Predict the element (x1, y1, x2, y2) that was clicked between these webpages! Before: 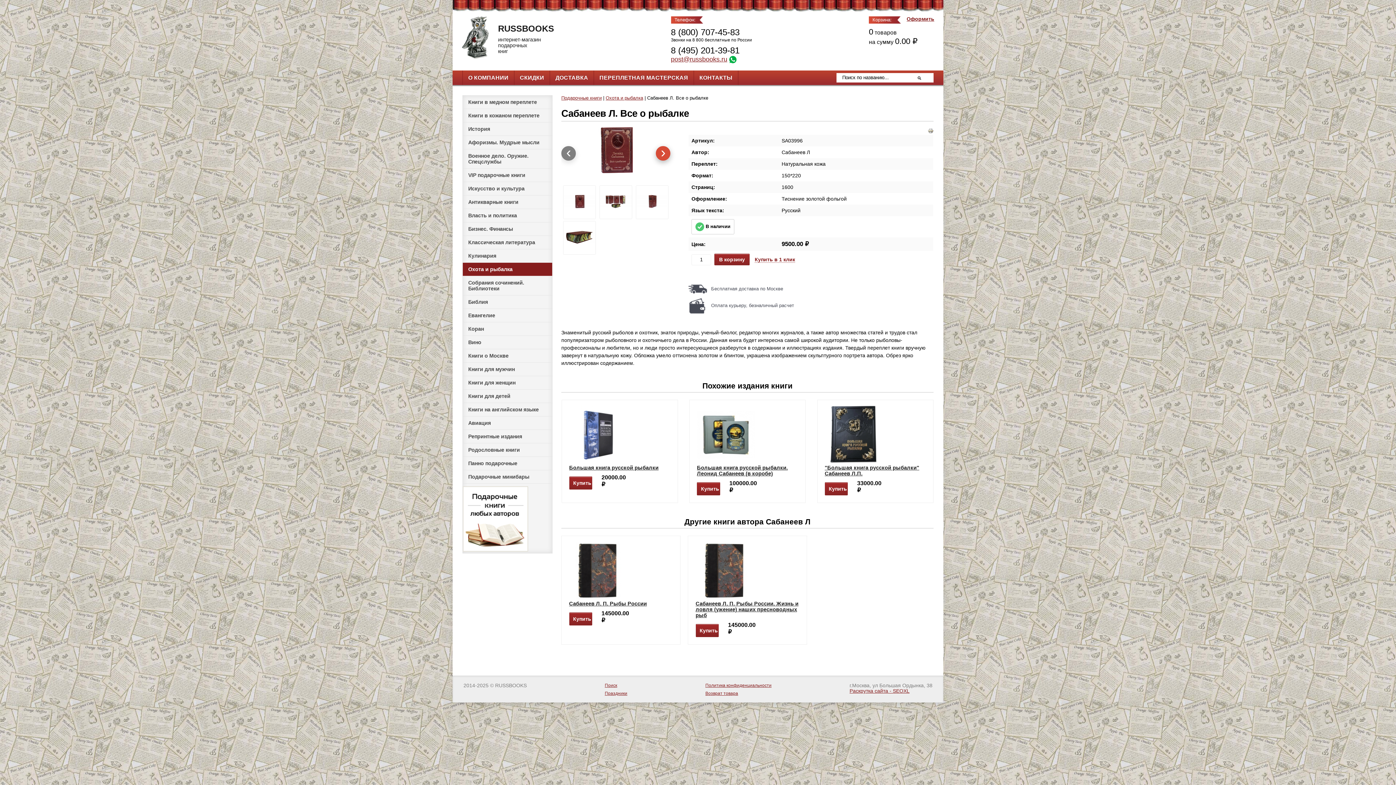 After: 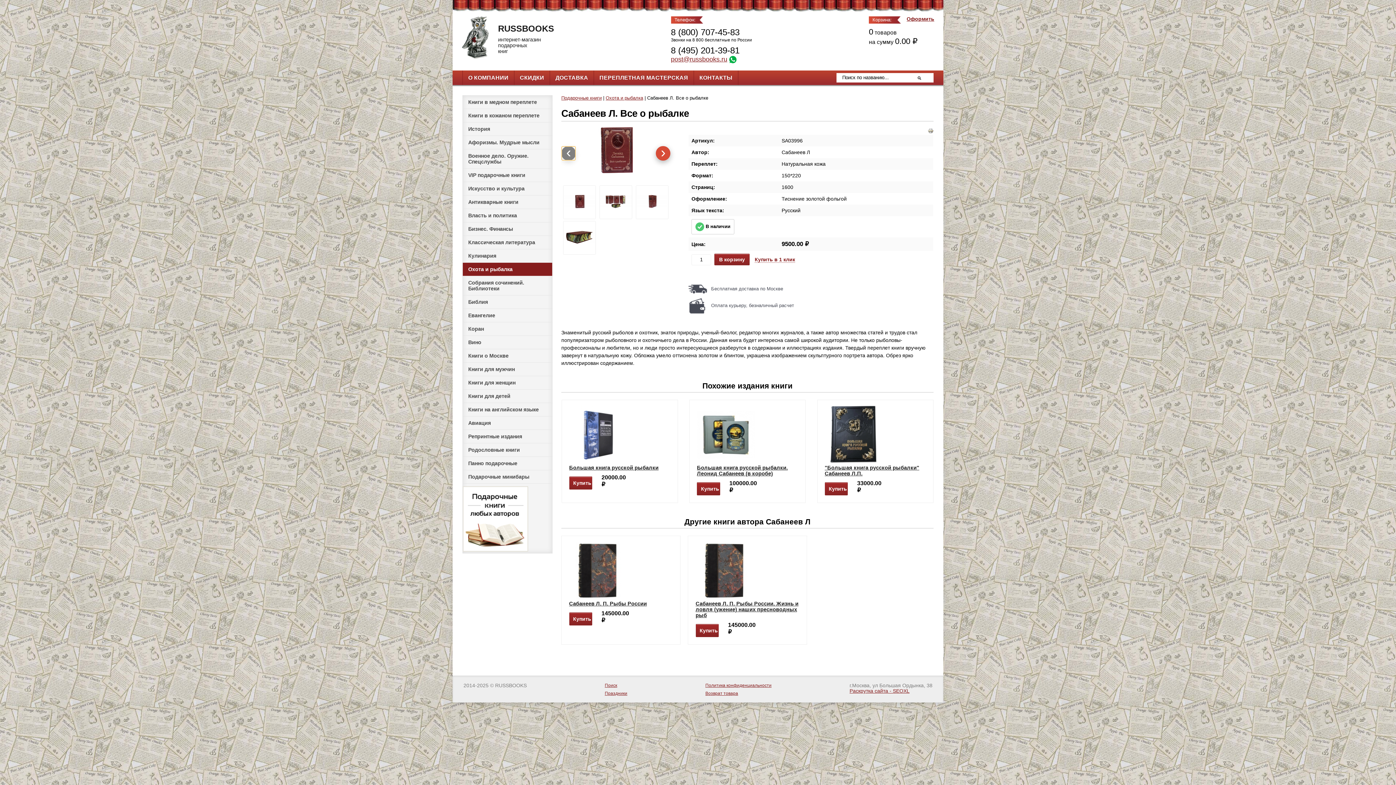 Action: label: ‹ bbox: (561, 146, 576, 160)